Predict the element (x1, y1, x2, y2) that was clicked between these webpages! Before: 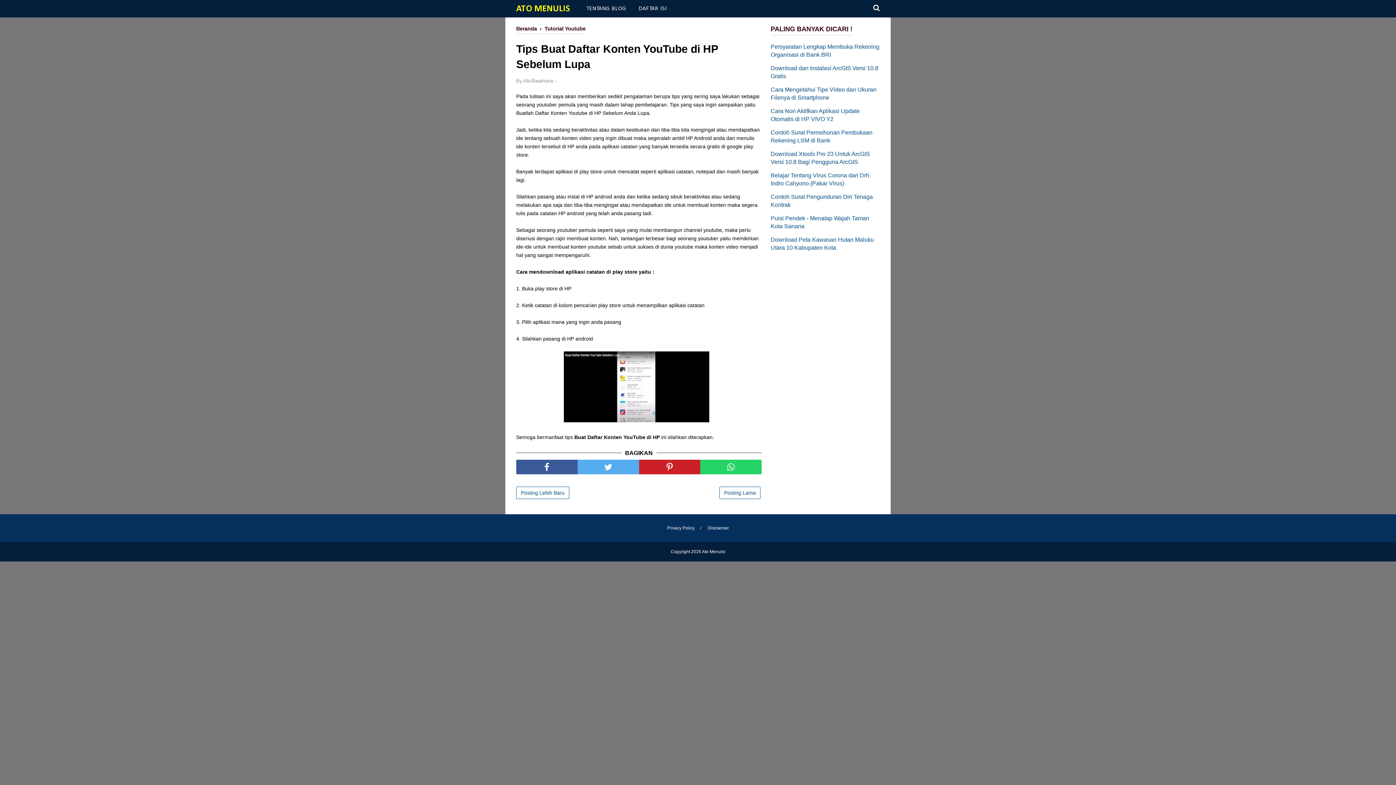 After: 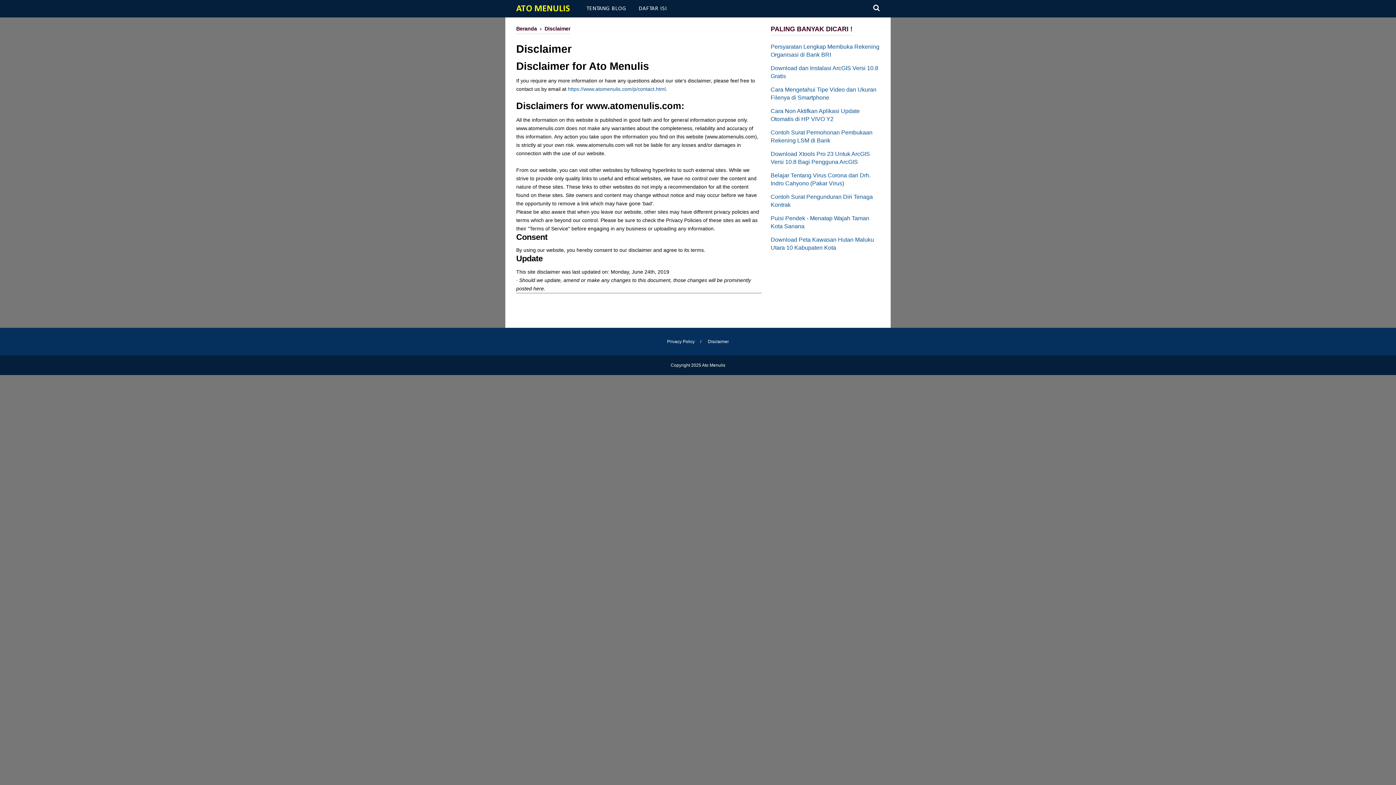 Action: bbox: (708, 525, 729, 530) label: Disclaimer